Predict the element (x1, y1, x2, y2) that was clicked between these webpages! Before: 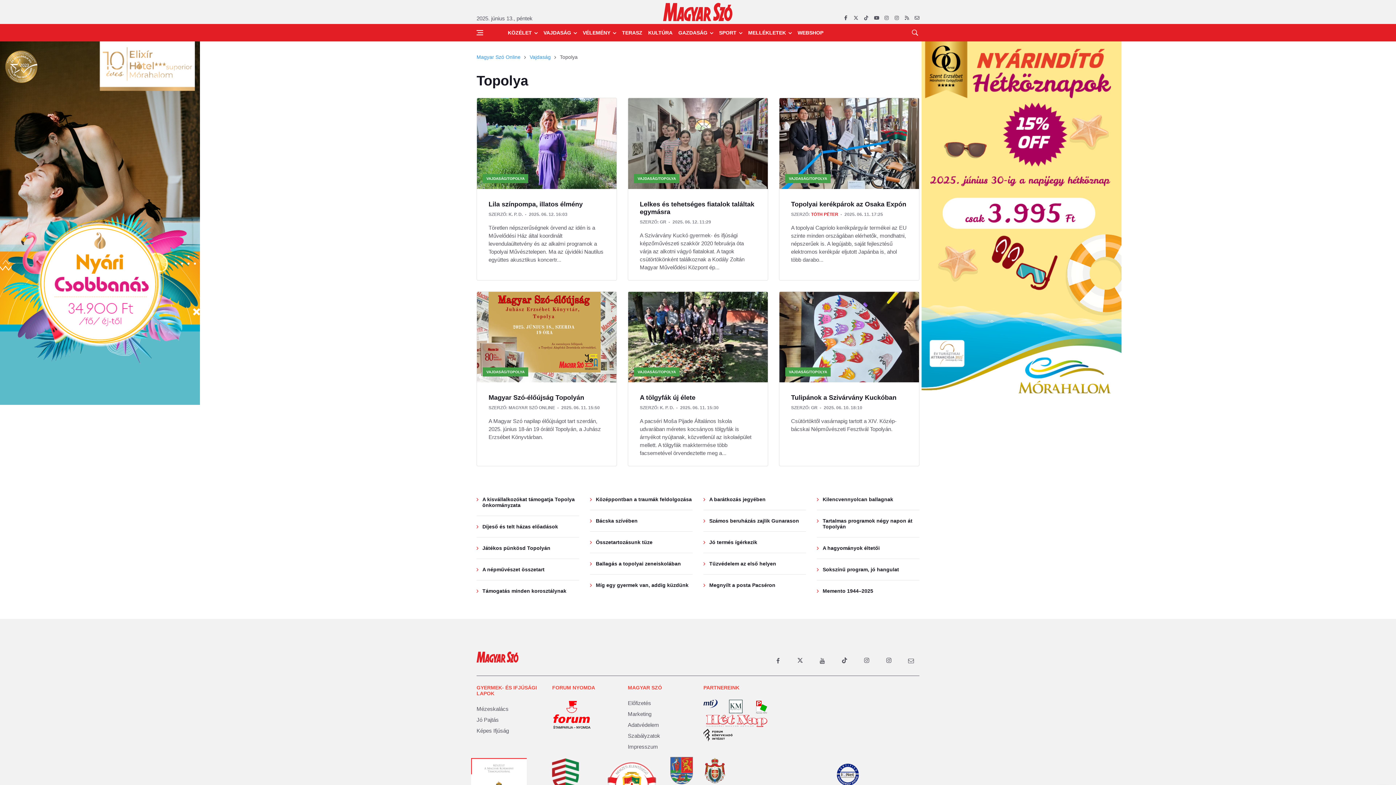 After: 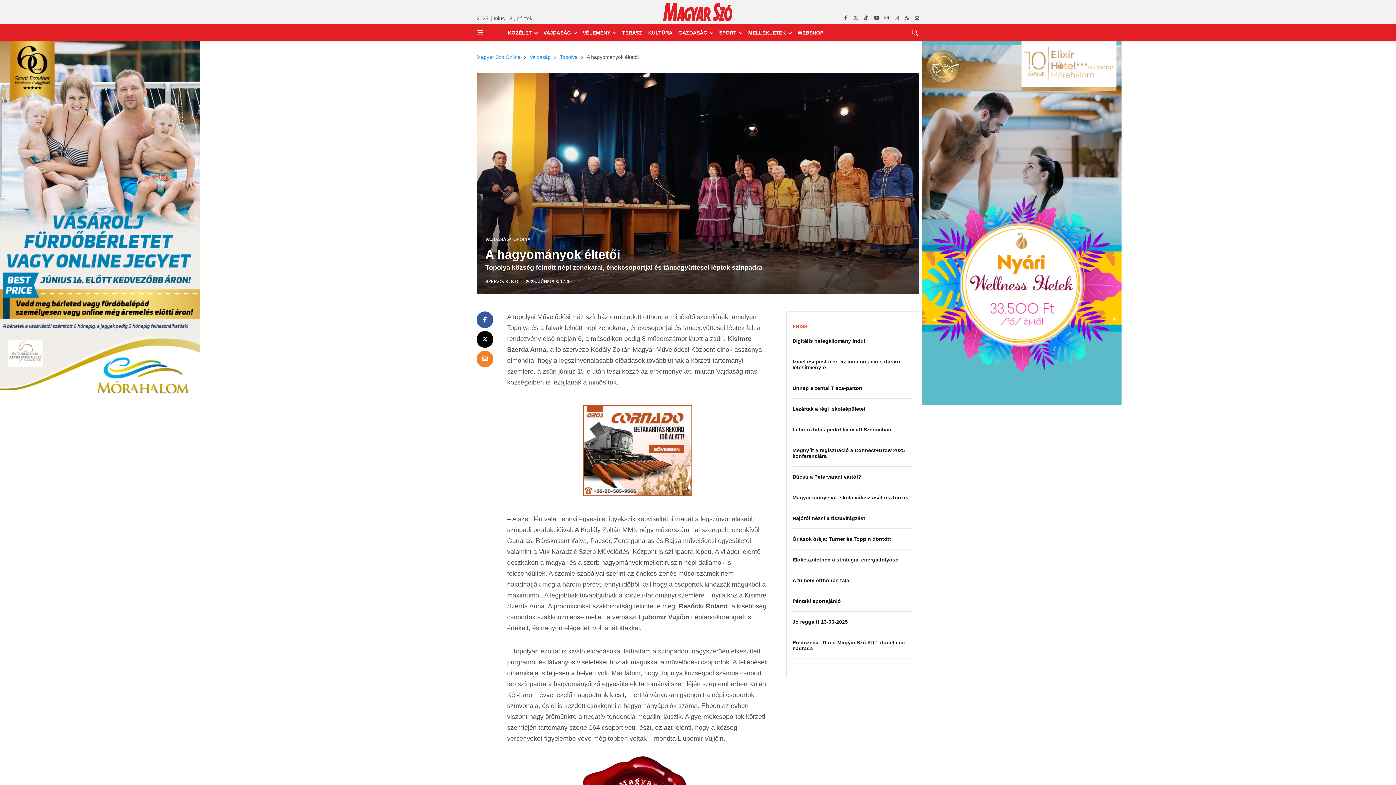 Action: bbox: (822, 545, 880, 551) label: A hagyományok éltetői